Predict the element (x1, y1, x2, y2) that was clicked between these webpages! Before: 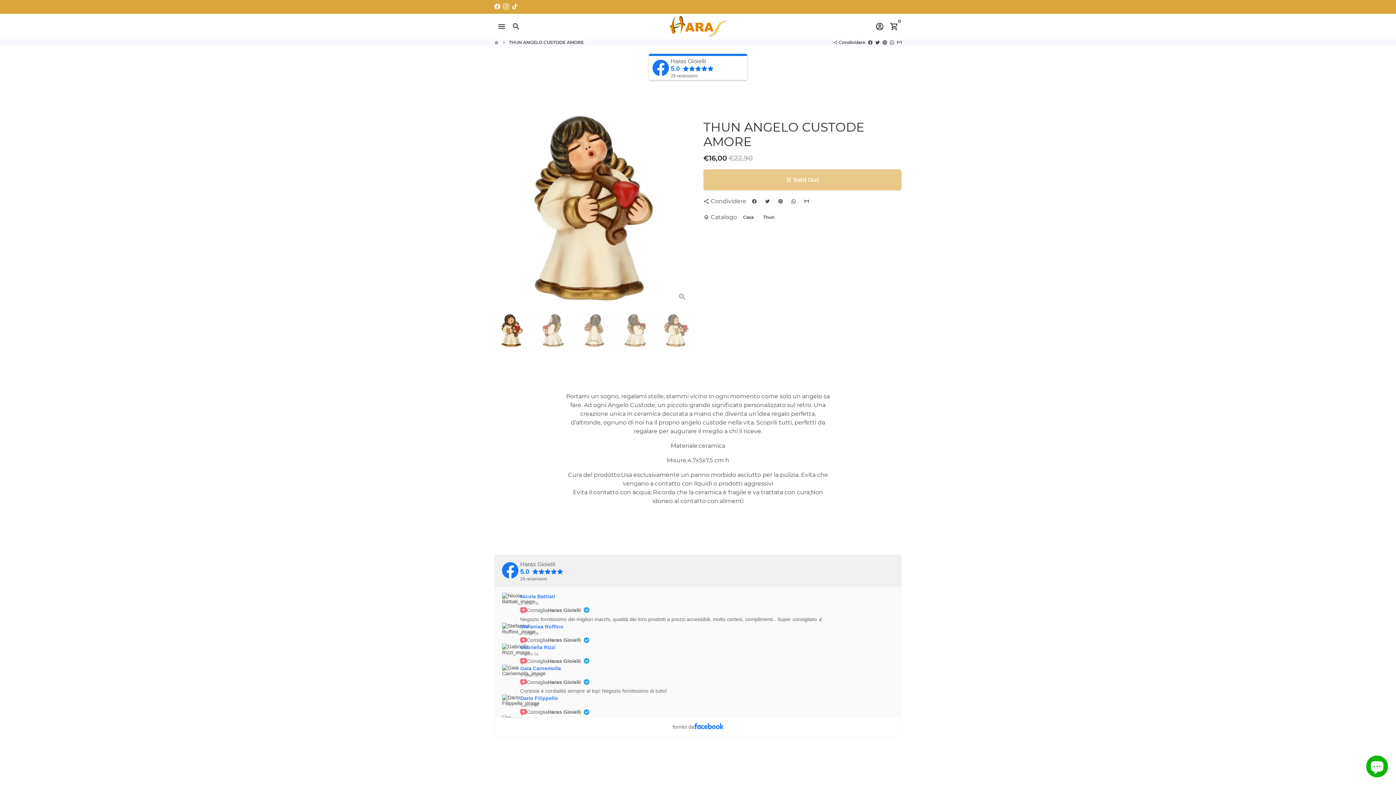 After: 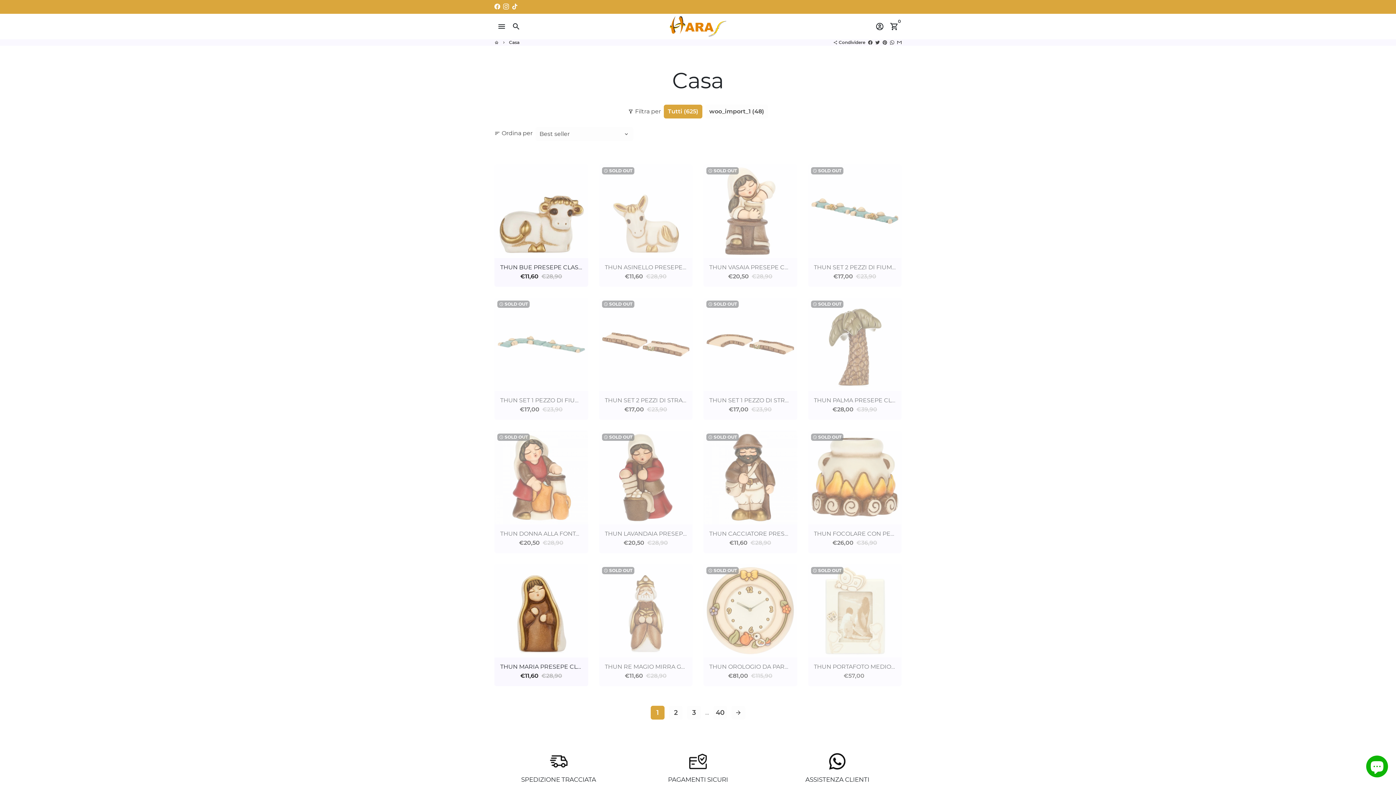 Action: label: Casa bbox: (740, 212, 757, 222)